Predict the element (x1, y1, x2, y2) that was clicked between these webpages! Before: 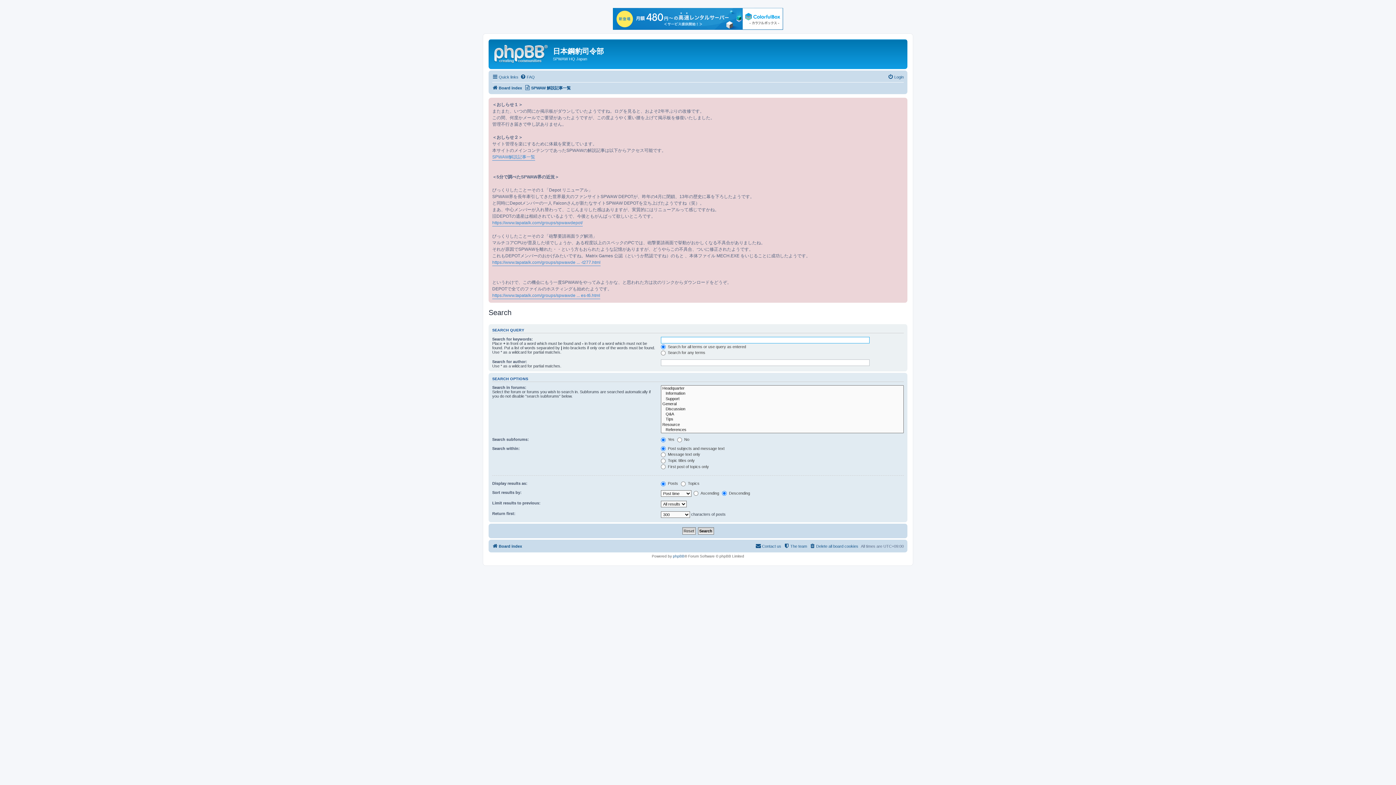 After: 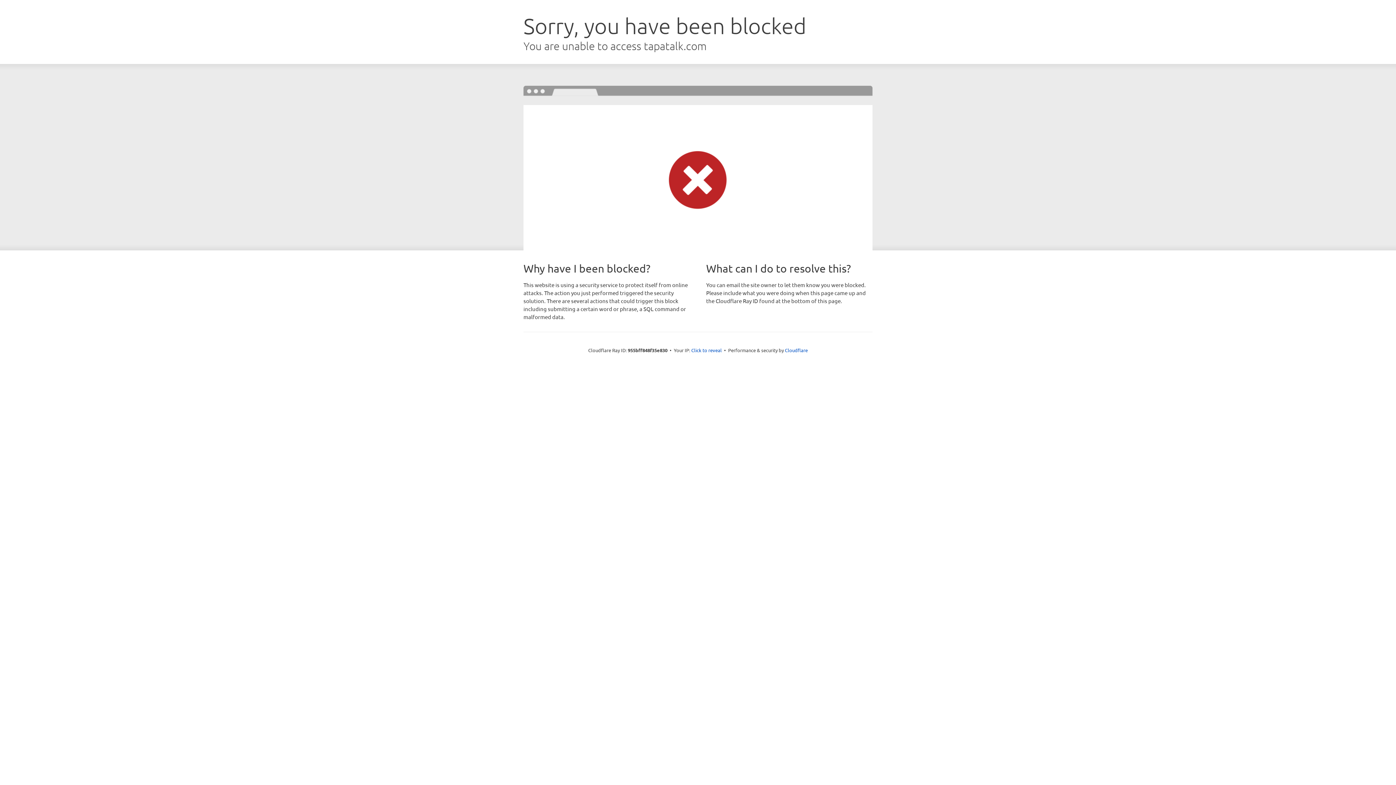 Action: label: https://www.tapatalk.com/groups/spwawde ... es-t6.html bbox: (492, 292, 600, 299)